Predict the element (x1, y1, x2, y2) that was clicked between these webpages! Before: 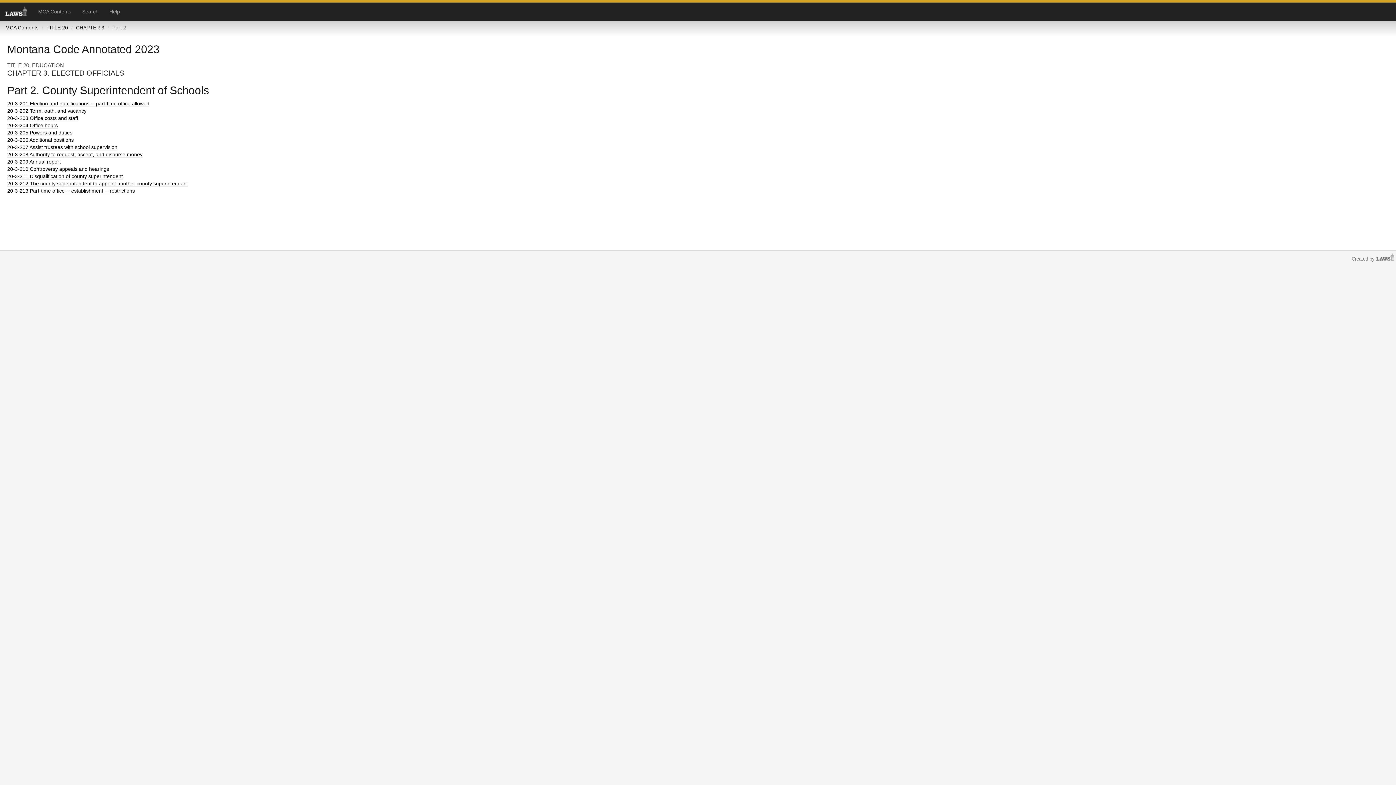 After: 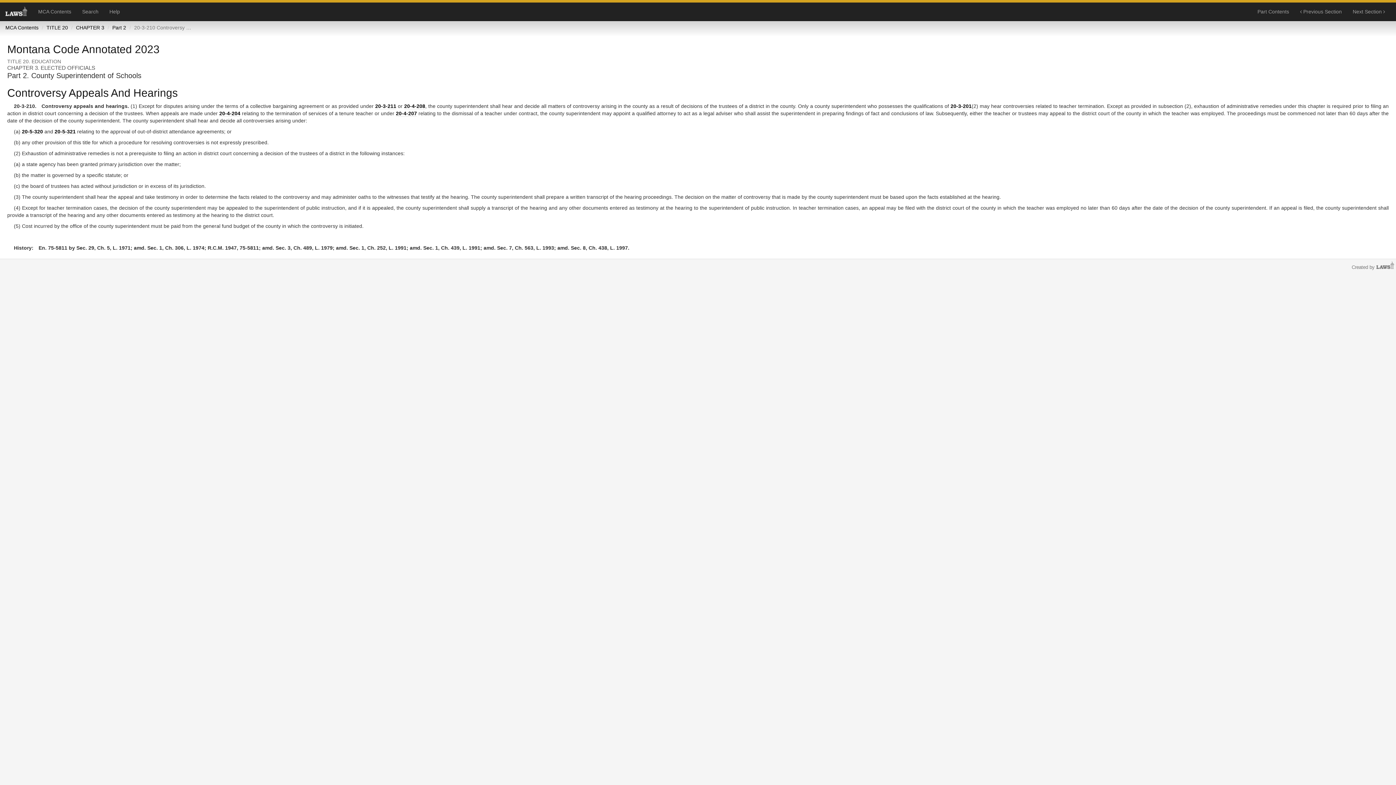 Action: bbox: (7, 166, 109, 172) label: 20-3-210 Controversy appeals and hearings